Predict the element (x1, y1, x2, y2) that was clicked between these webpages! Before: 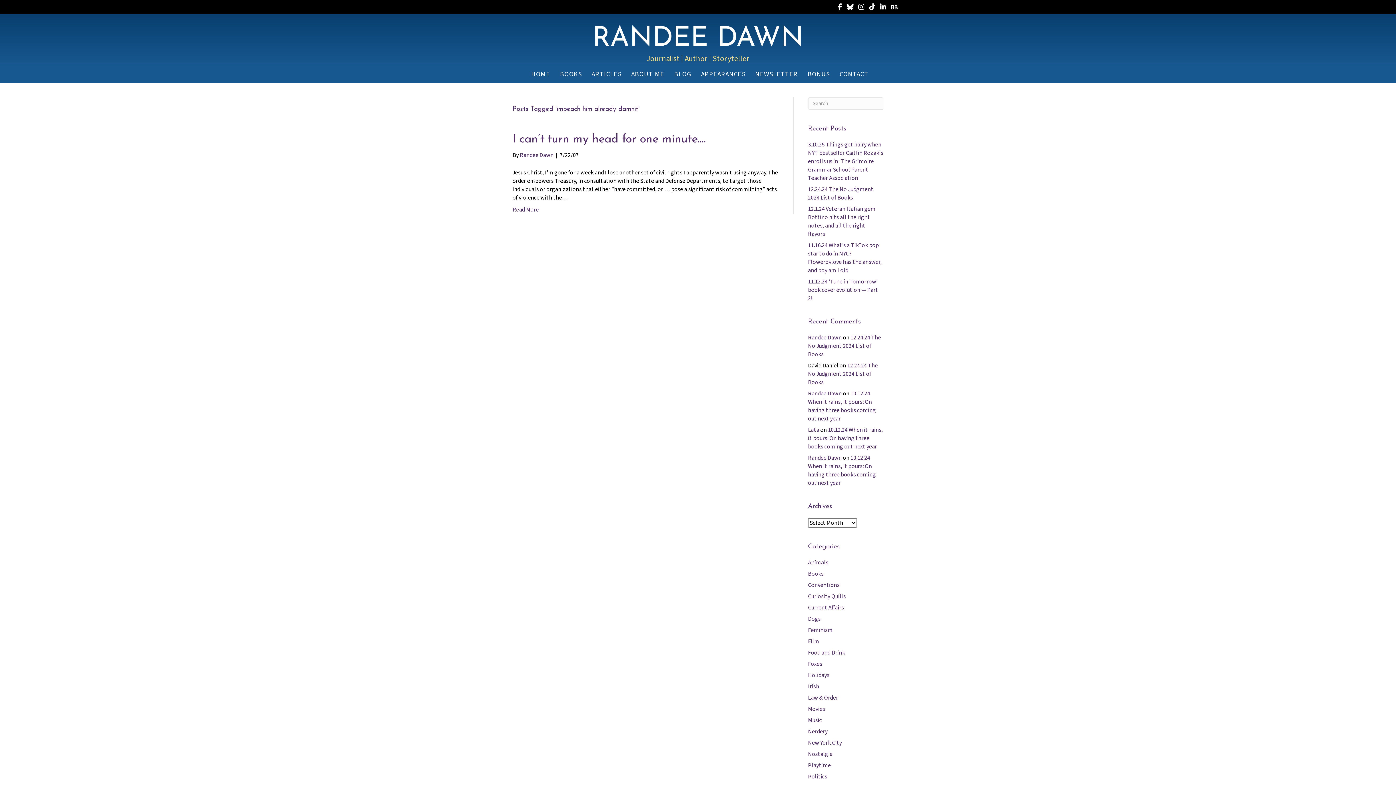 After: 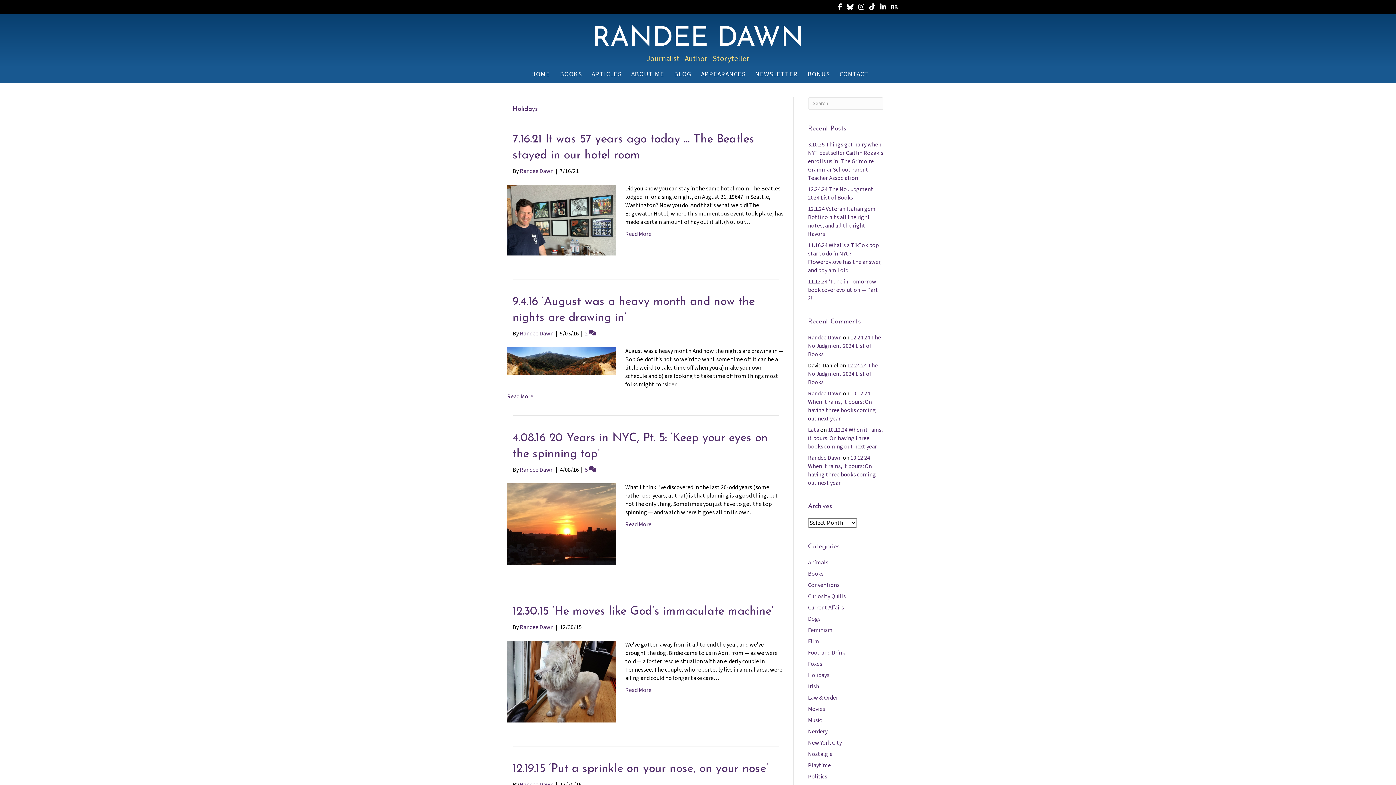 Action: bbox: (808, 671, 829, 679) label: Holidays